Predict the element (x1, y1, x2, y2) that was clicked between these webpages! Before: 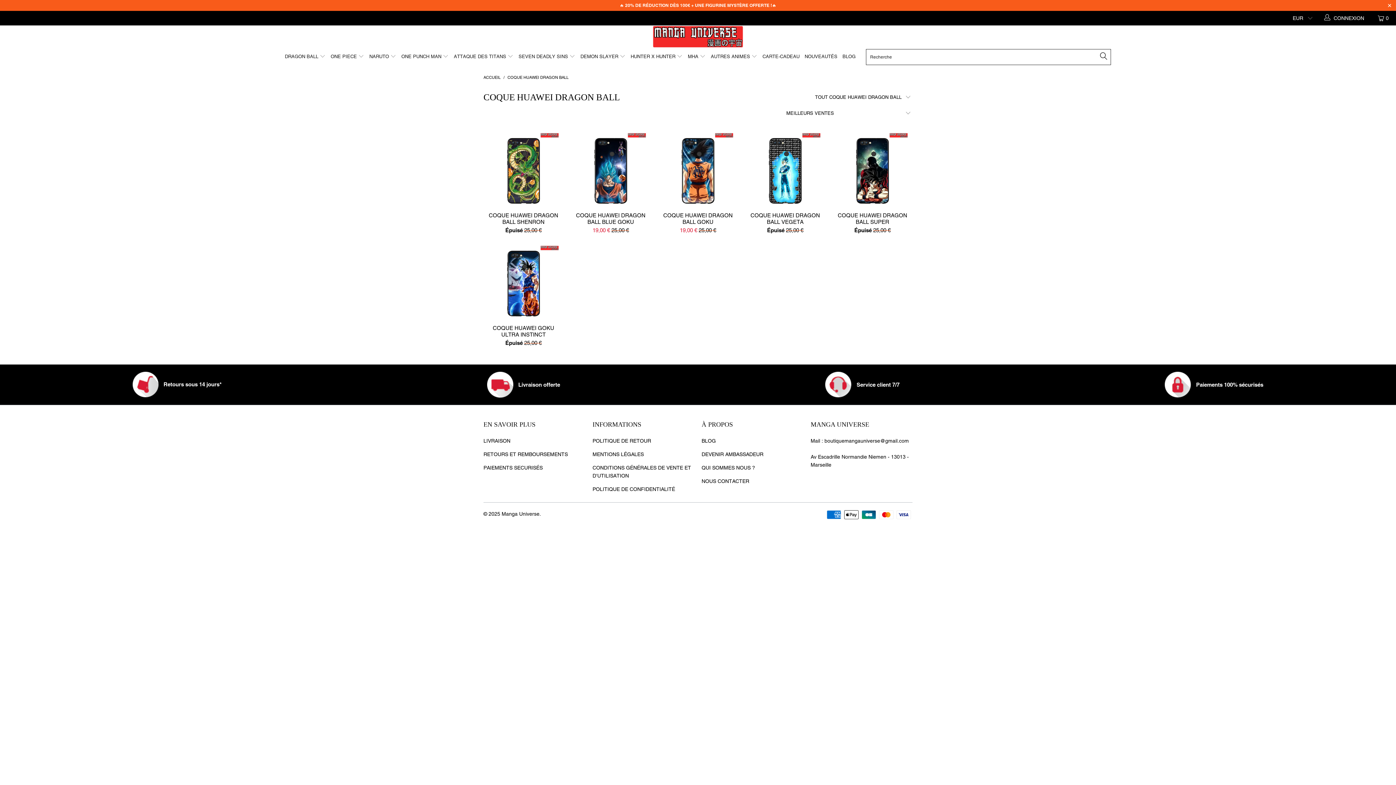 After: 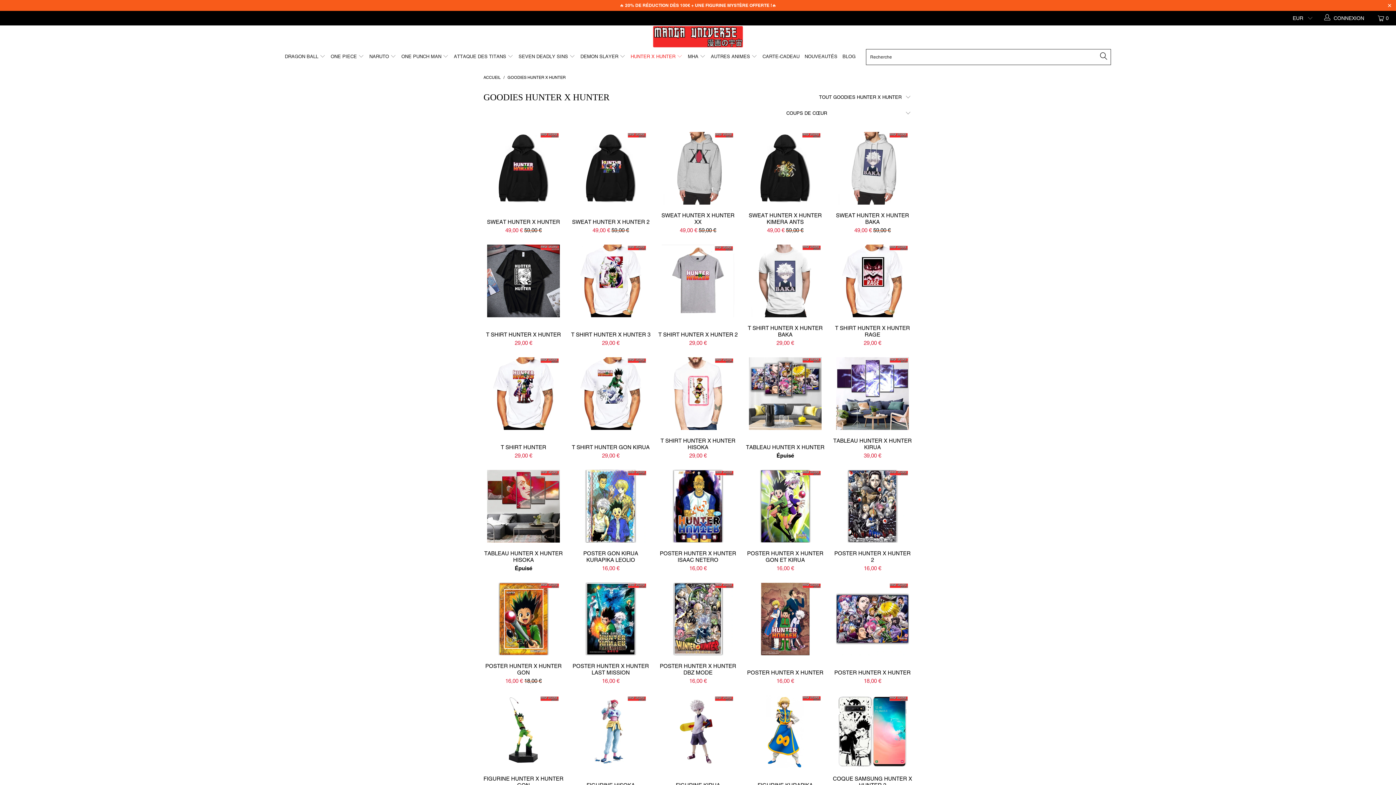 Action: bbox: (630, 48, 682, 65) label: HUNTER X HUNTER 